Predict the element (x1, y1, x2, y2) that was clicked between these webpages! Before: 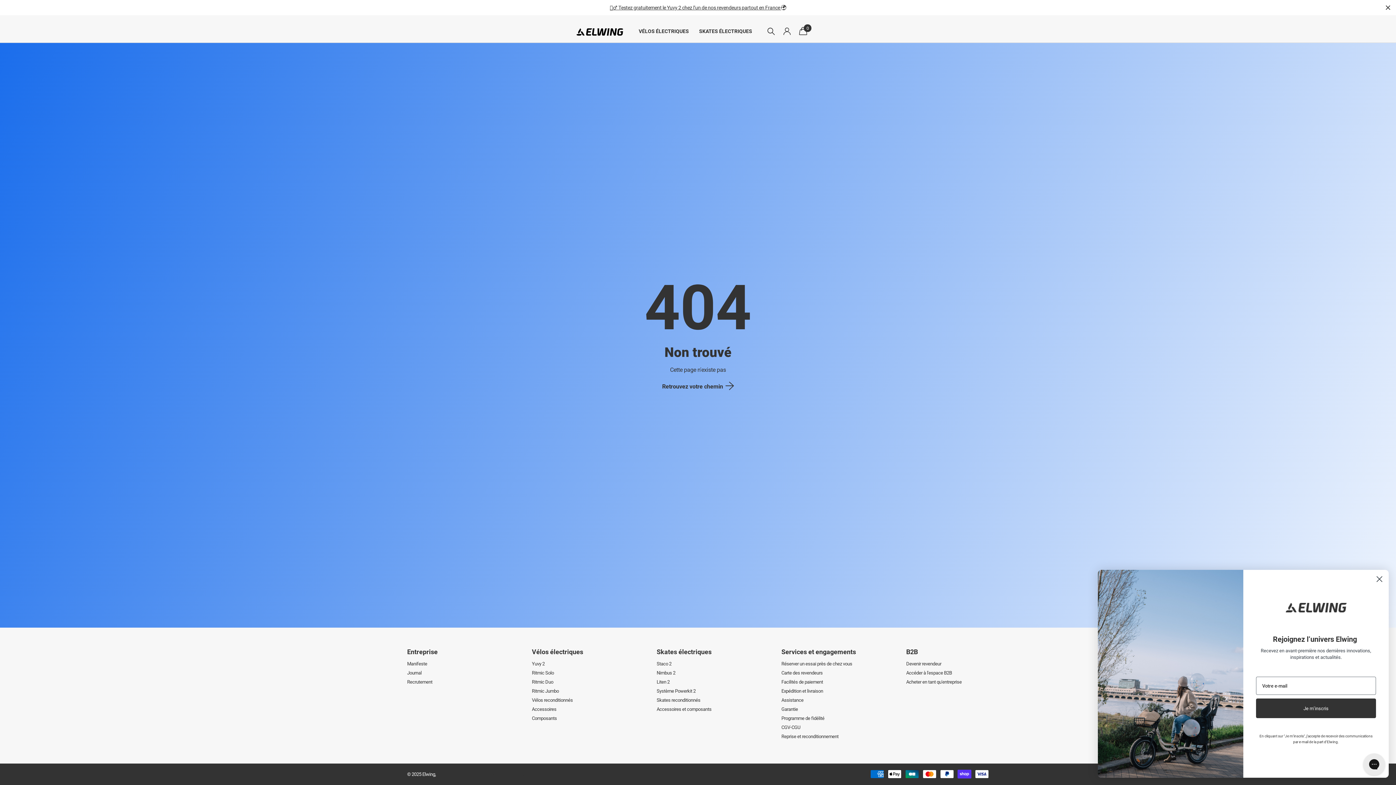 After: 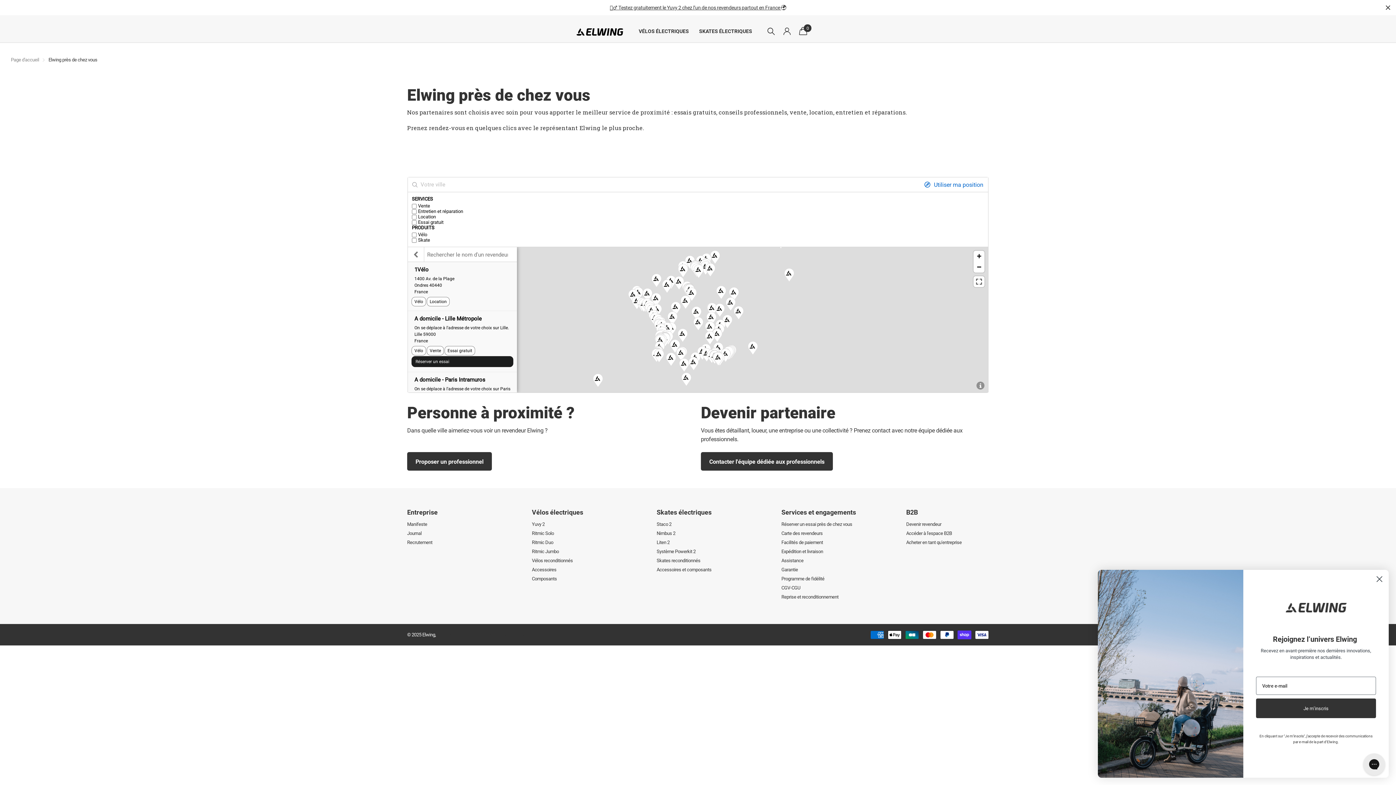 Action: bbox: (781, 660, 852, 667) label: Réserver un essai près de chez vous